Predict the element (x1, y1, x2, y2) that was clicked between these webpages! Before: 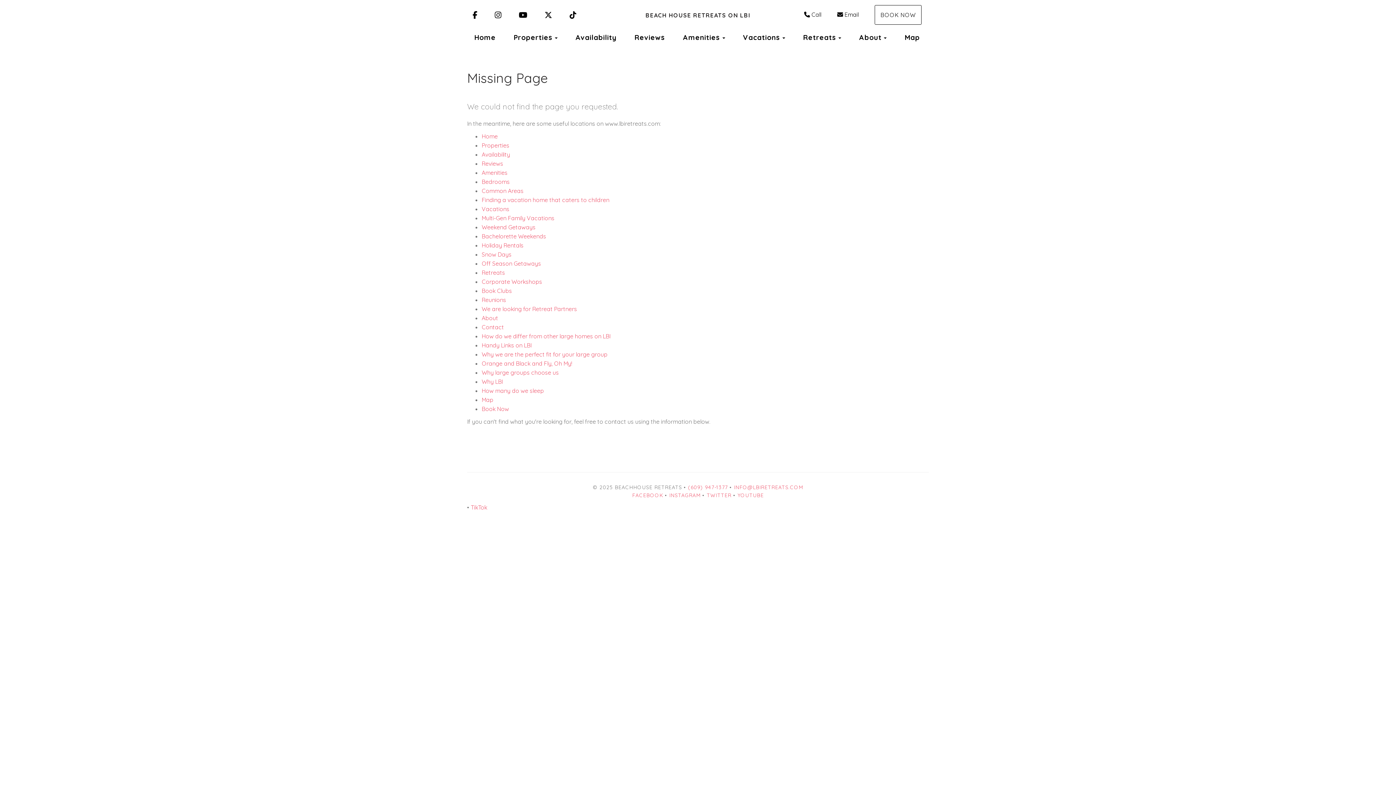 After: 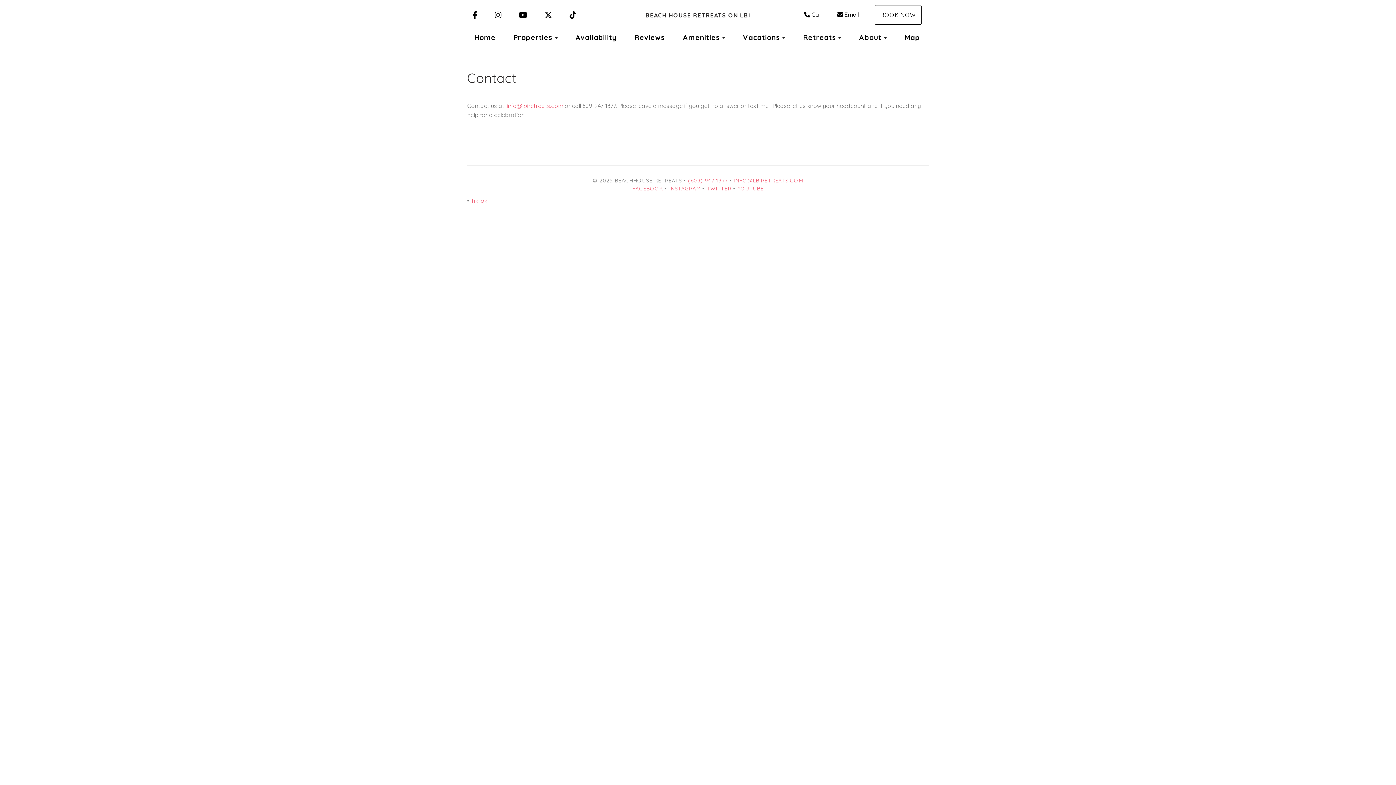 Action: label: Contact bbox: (481, 323, 504, 330)